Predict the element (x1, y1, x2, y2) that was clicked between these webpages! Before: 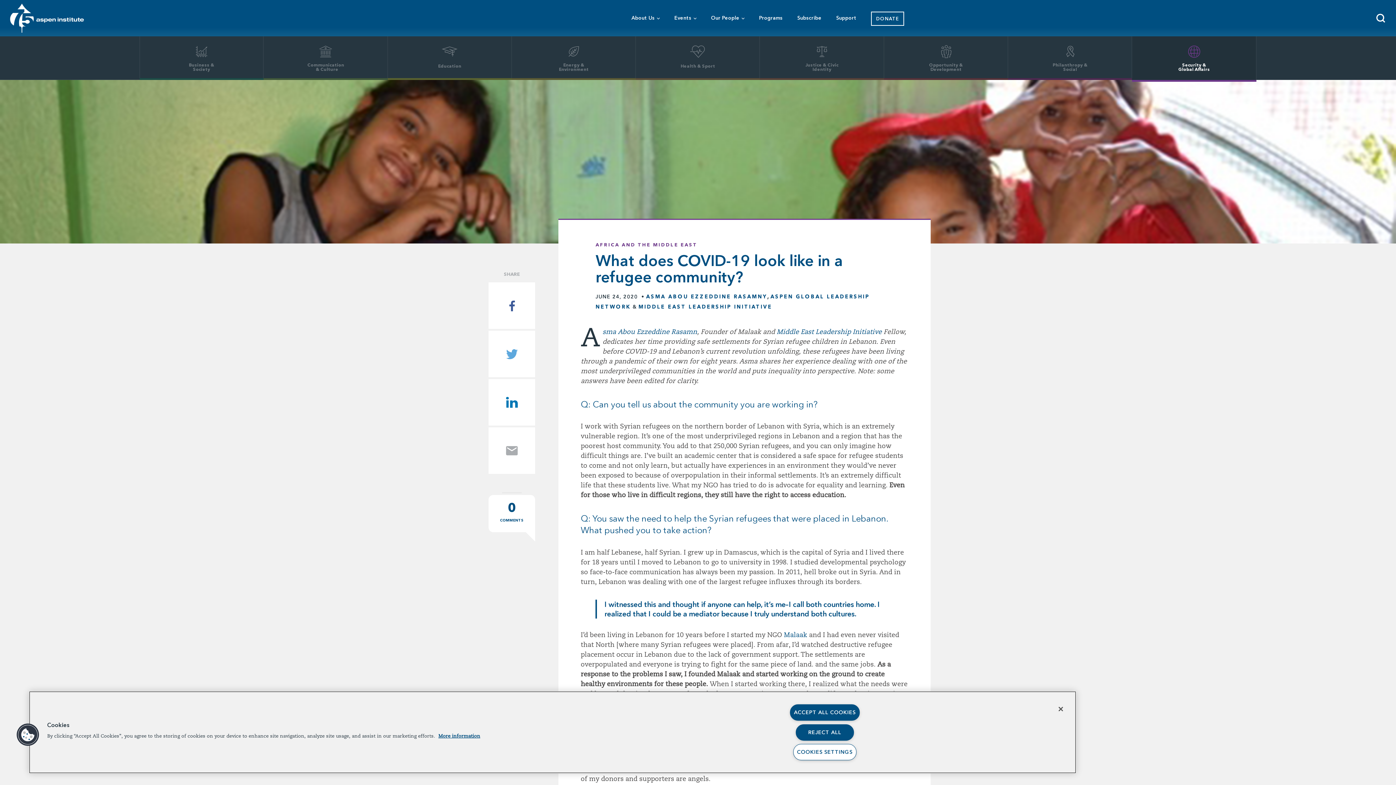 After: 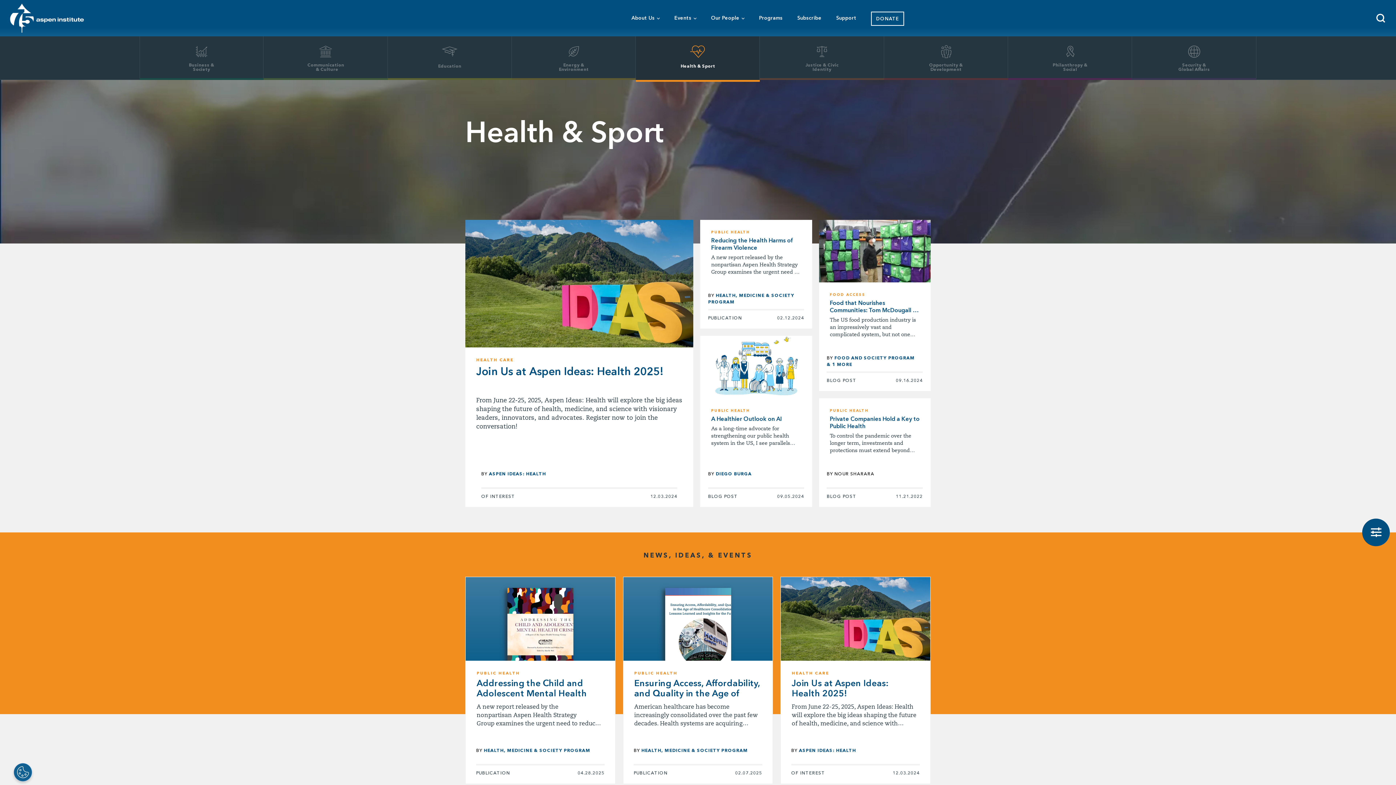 Action: label: Health & Sport
	 bbox: (636, 36, 760, 80)